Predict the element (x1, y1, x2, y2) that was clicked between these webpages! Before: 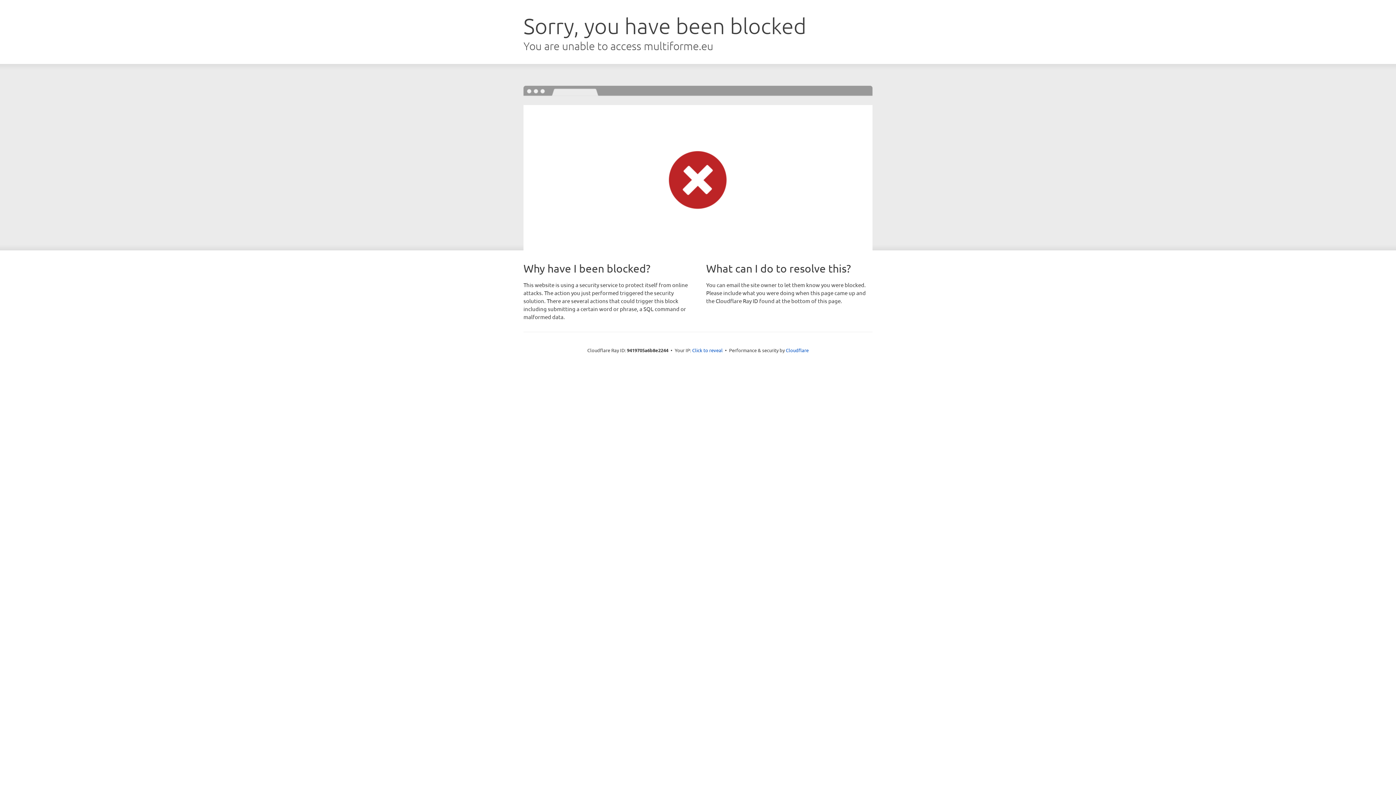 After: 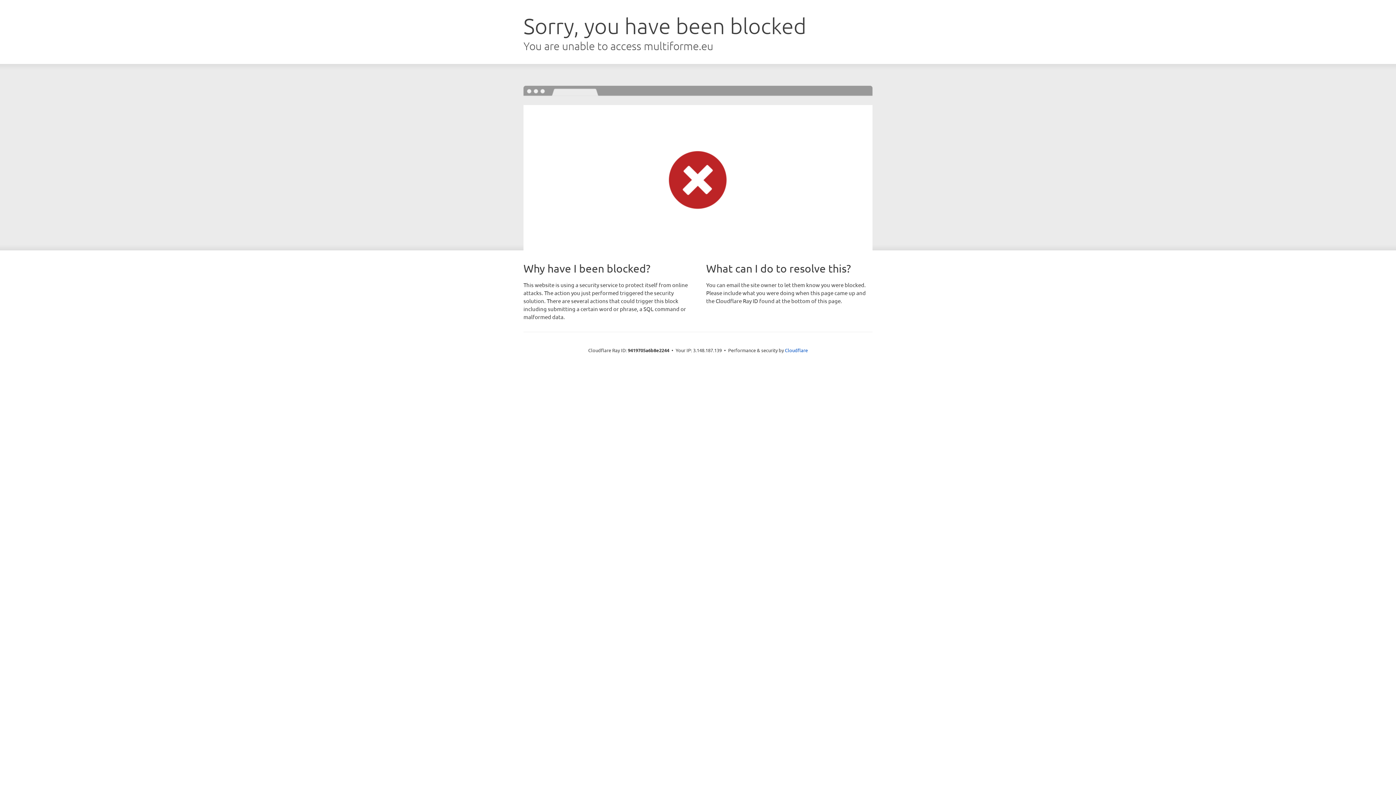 Action: bbox: (692, 346, 722, 353) label: Click to reveal